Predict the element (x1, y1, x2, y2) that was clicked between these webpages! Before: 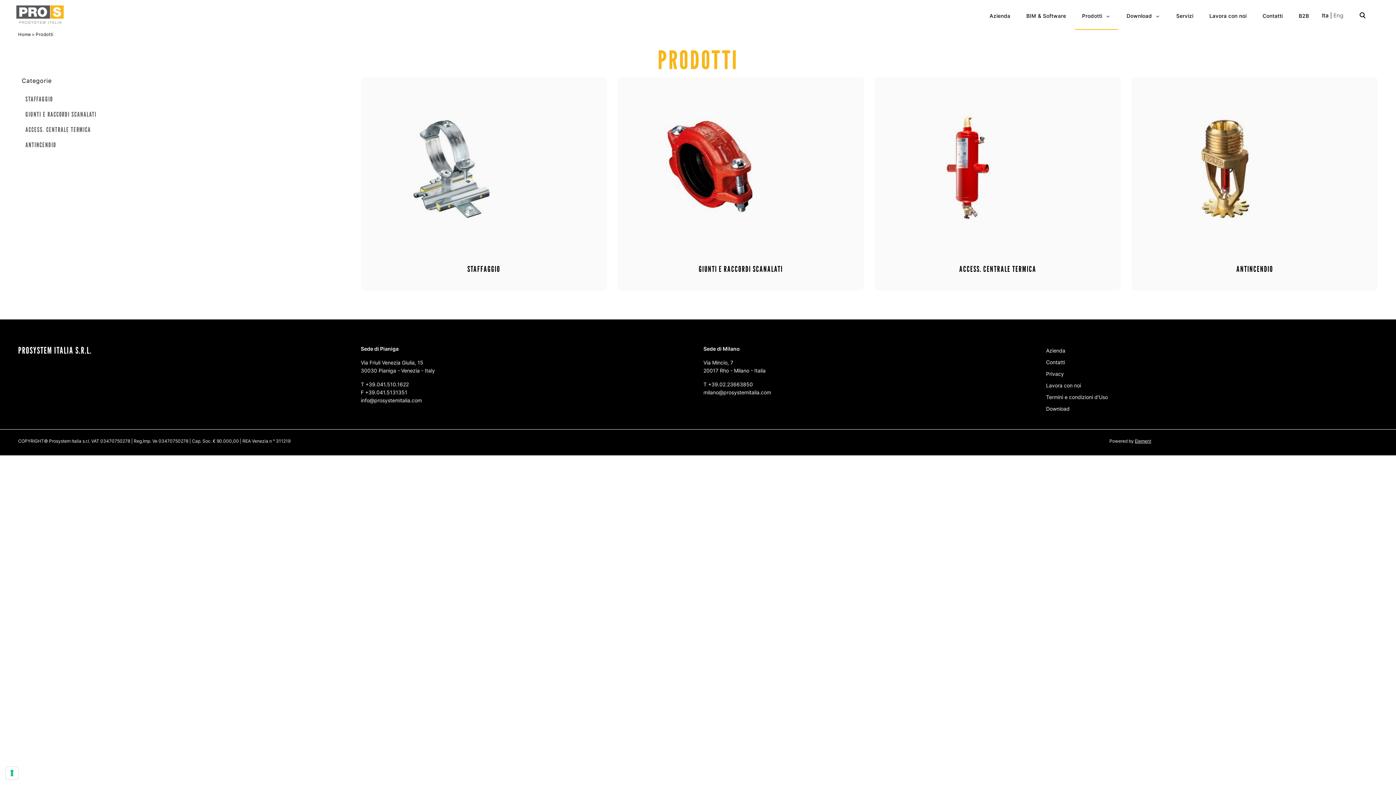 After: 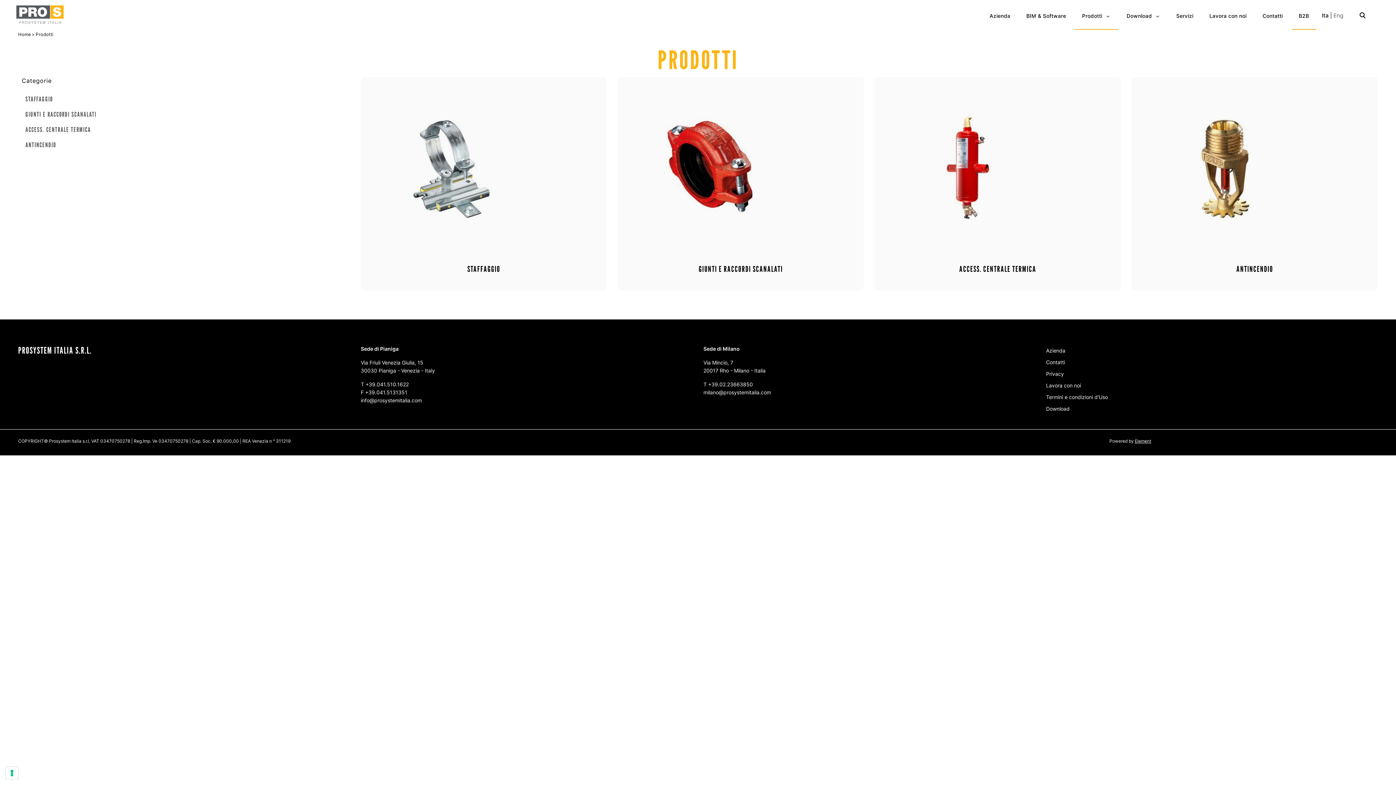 Action: bbox: (1291, 5, 1316, 26) label: B2B